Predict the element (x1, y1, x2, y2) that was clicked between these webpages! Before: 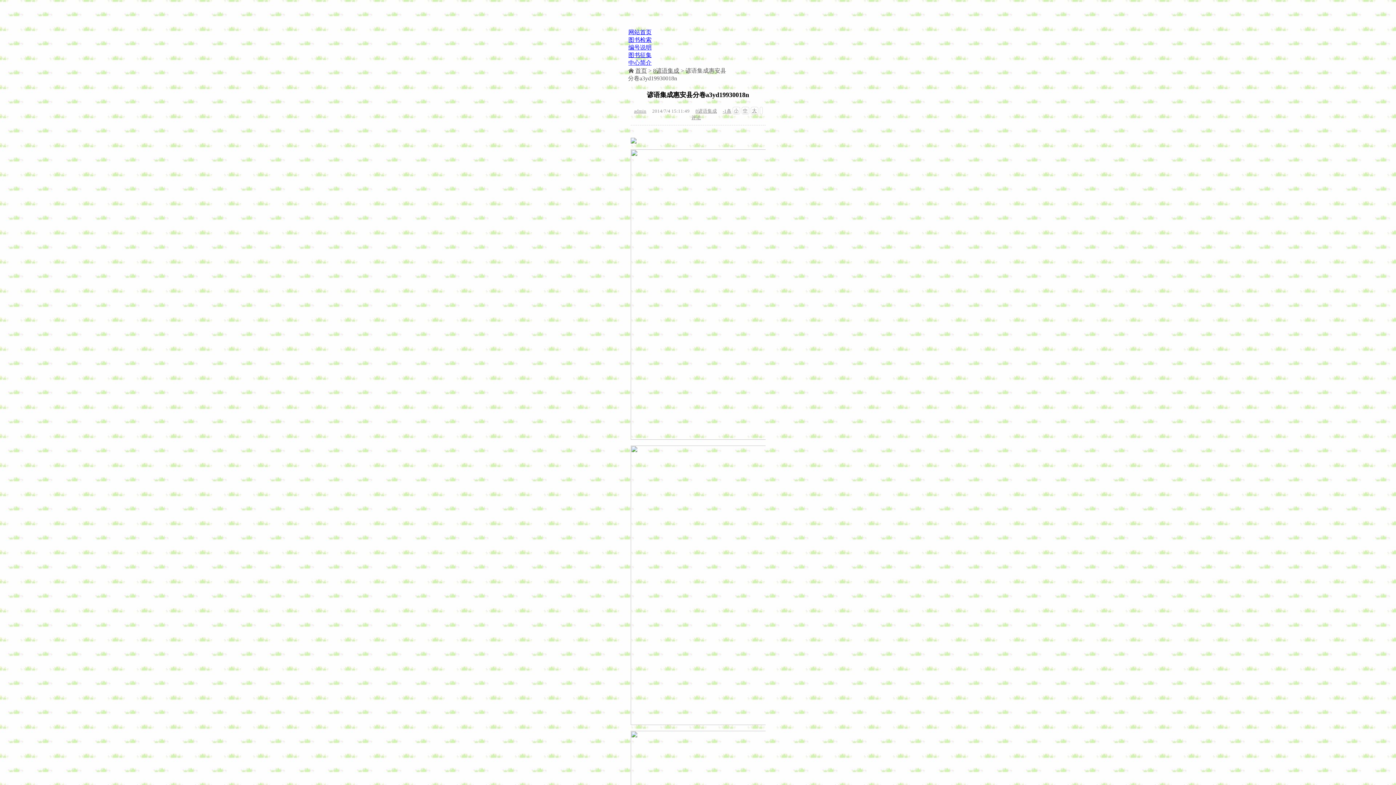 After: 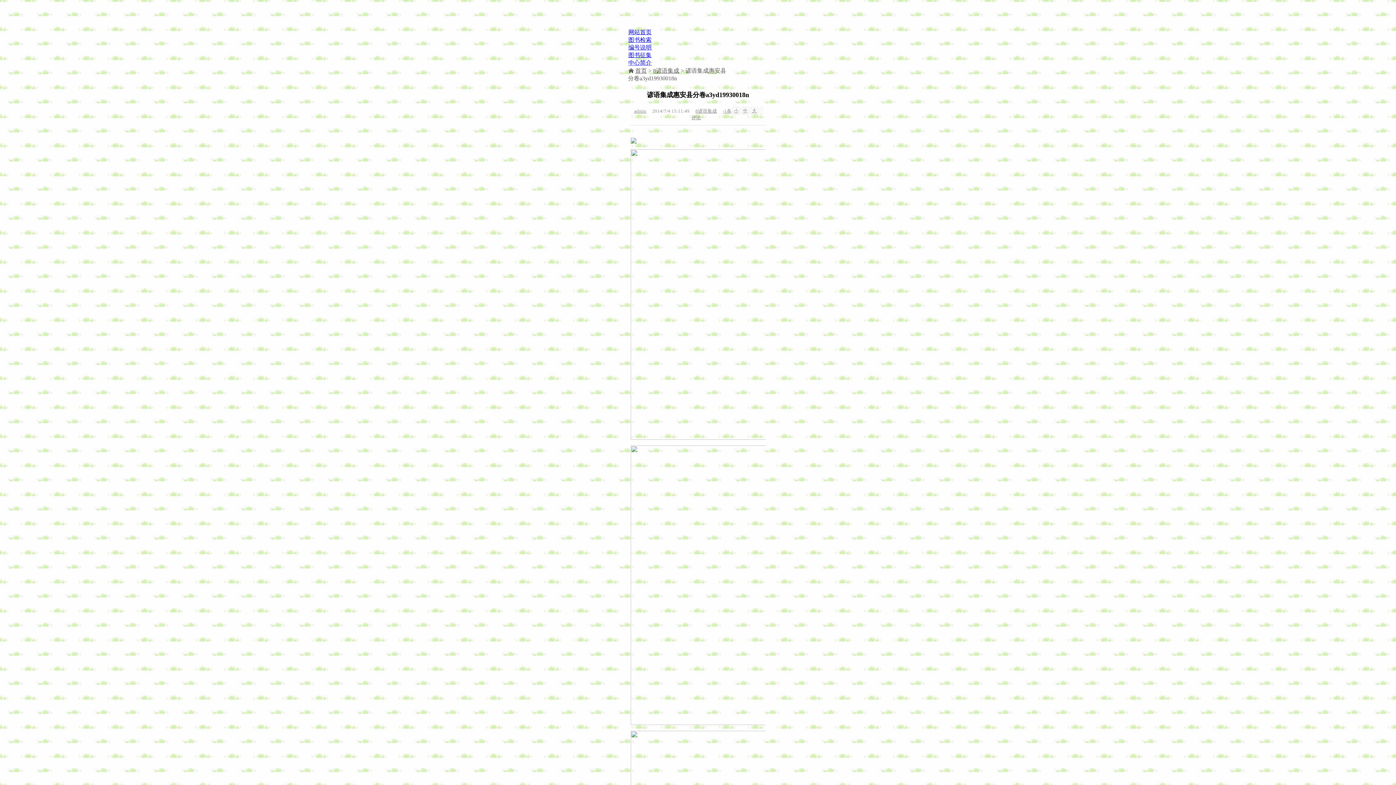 Action: bbox: (759, 106, 762, 114)